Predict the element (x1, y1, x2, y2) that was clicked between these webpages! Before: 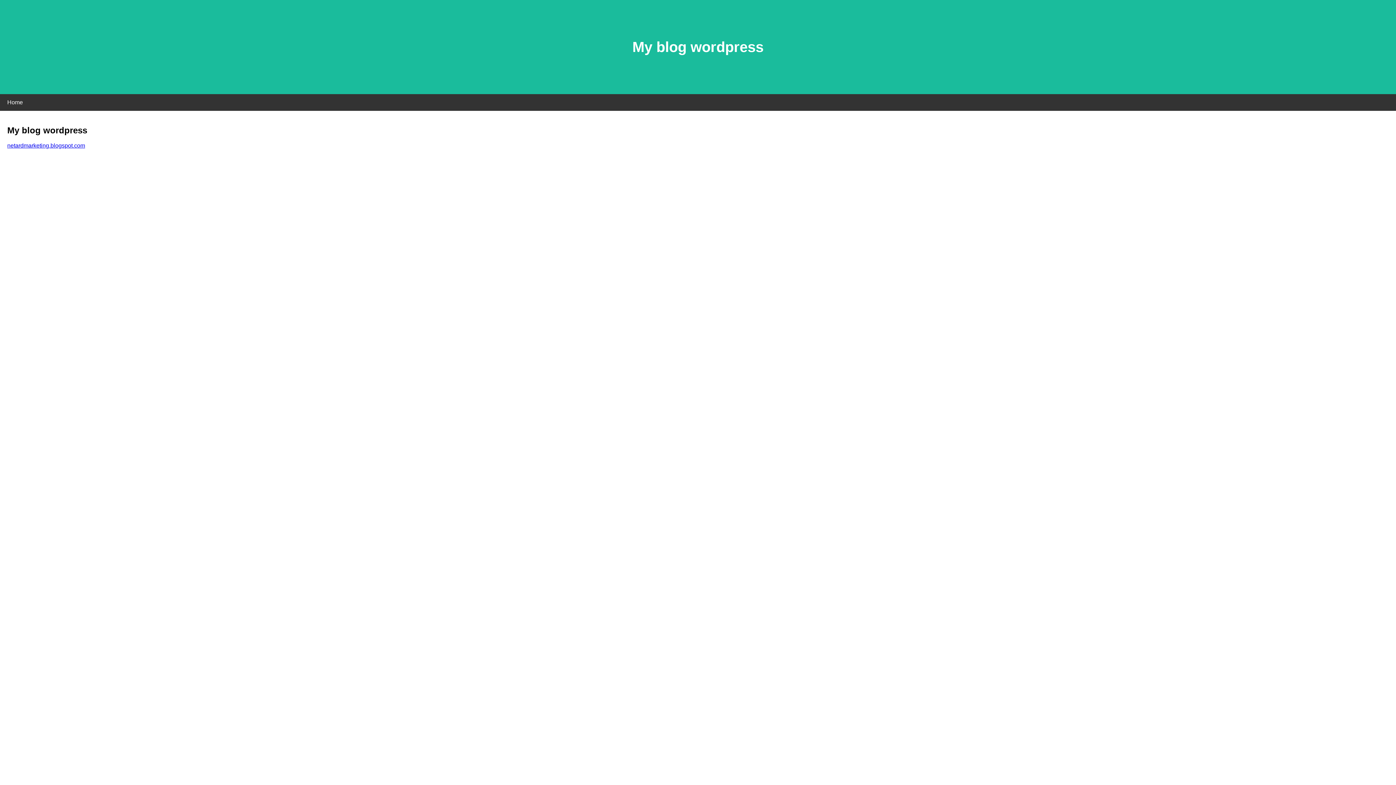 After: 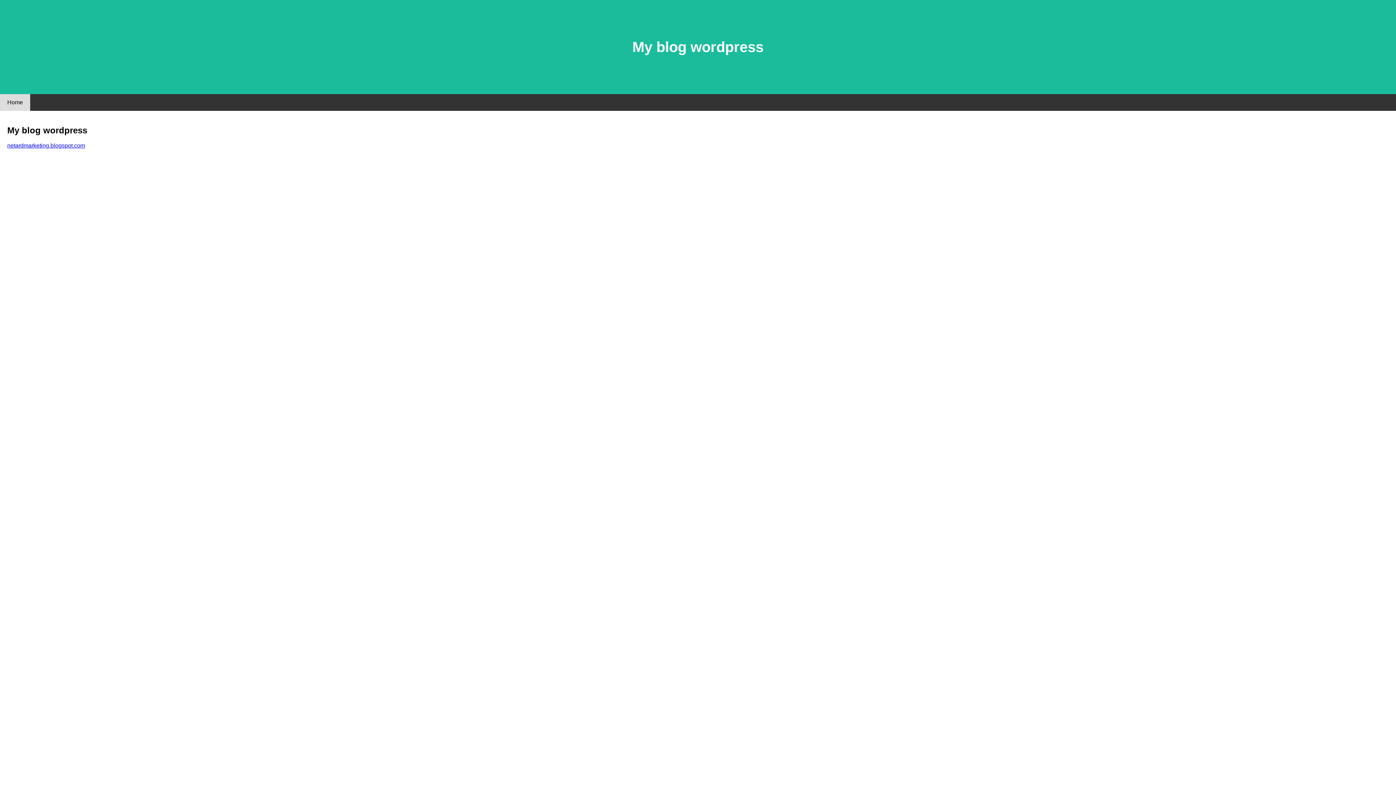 Action: label: Home bbox: (0, 94, 30, 110)